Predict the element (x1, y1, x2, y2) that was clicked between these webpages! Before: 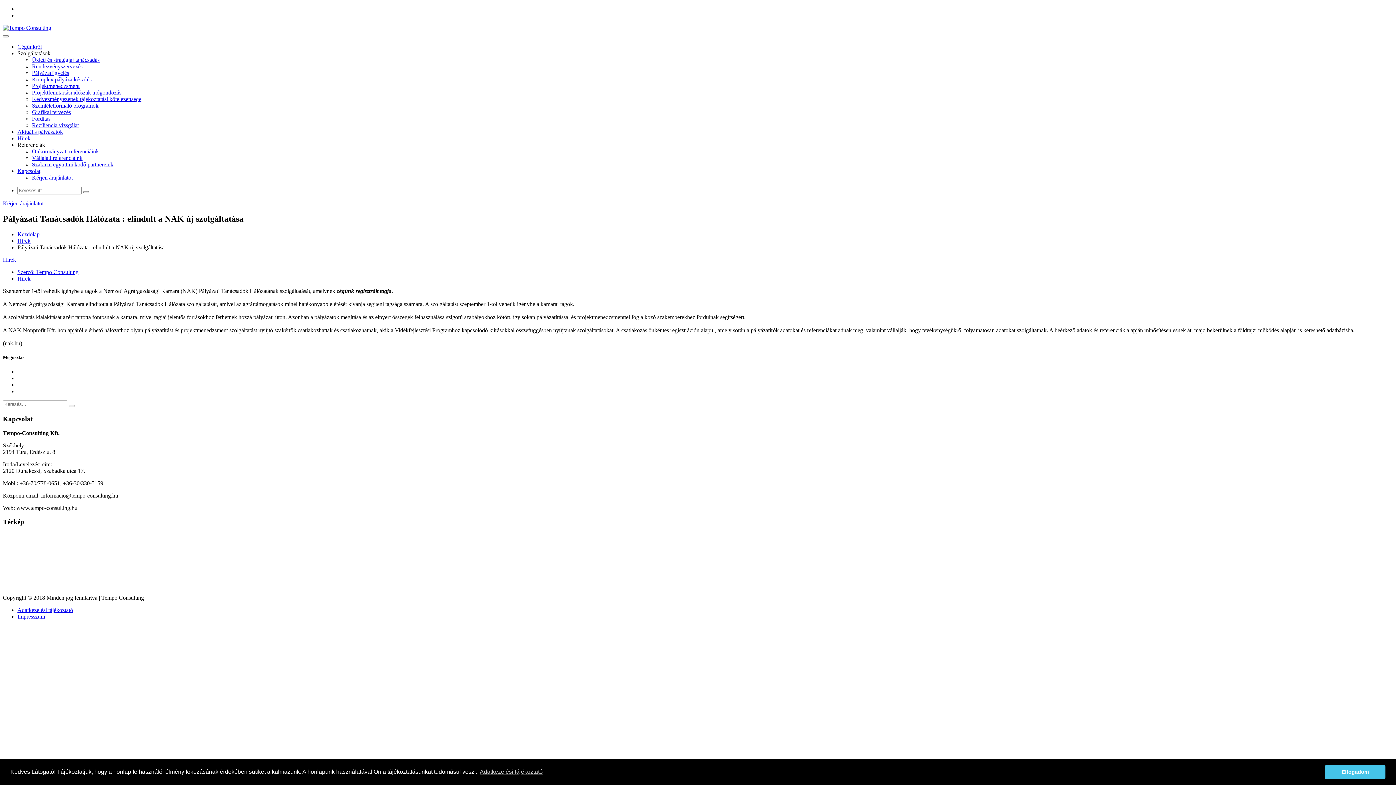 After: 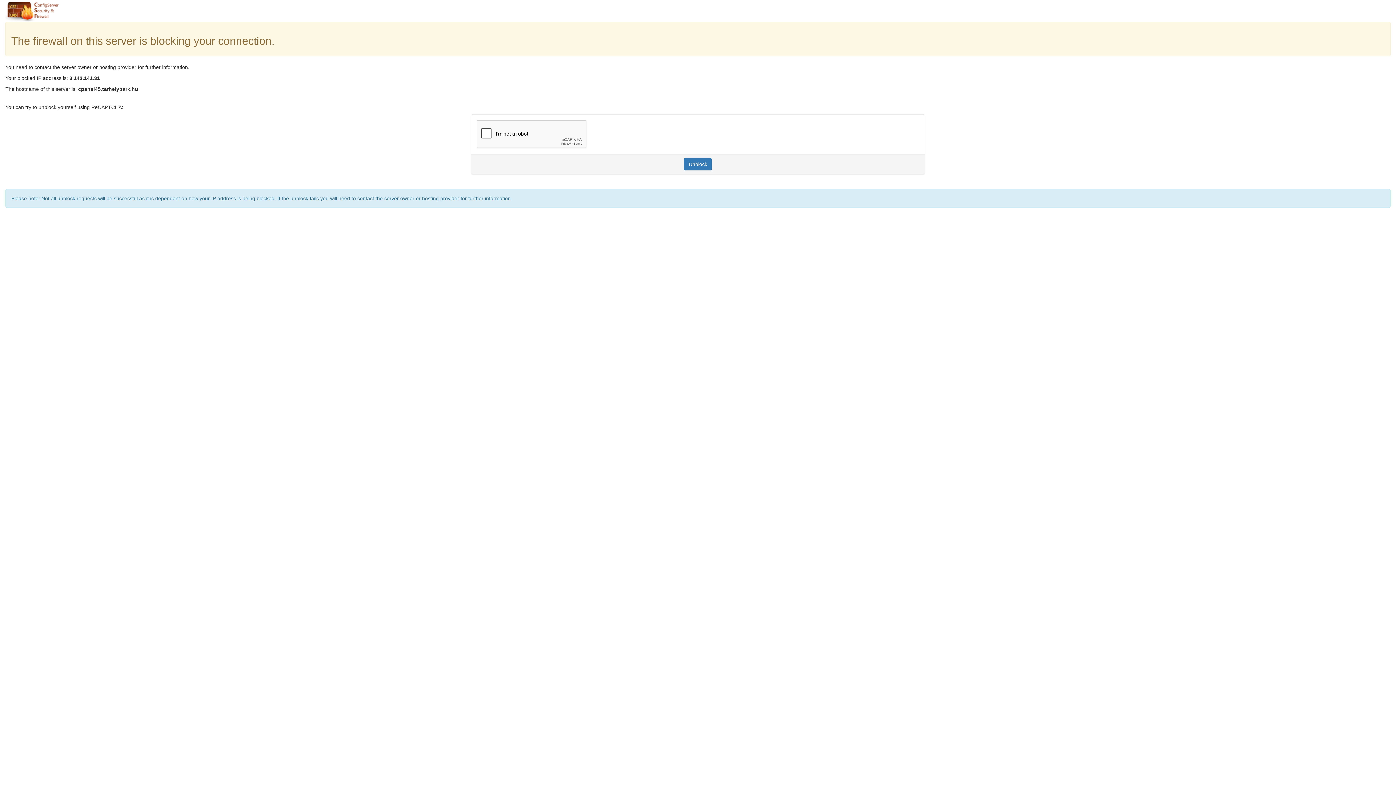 Action: bbox: (32, 102, 98, 108) label: Szemléletformáló programok